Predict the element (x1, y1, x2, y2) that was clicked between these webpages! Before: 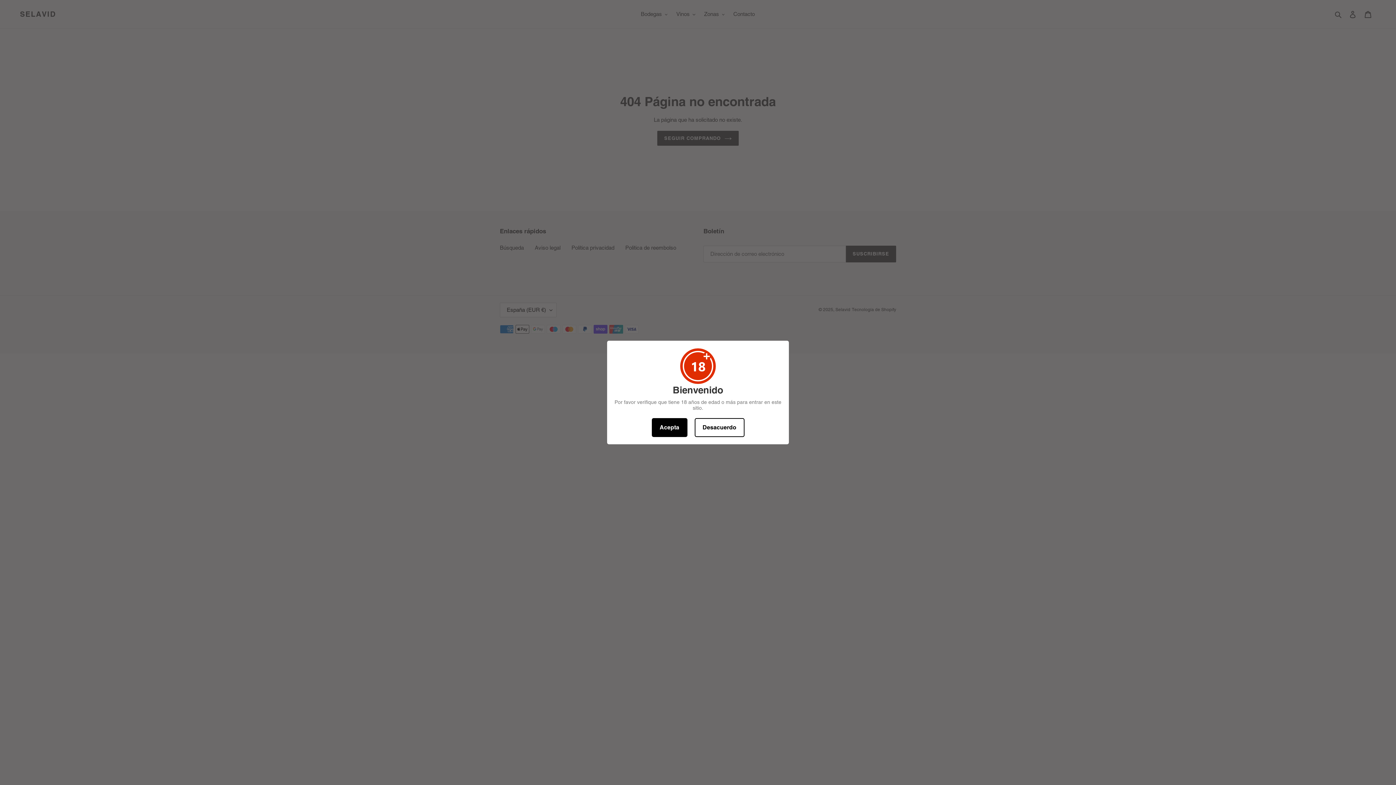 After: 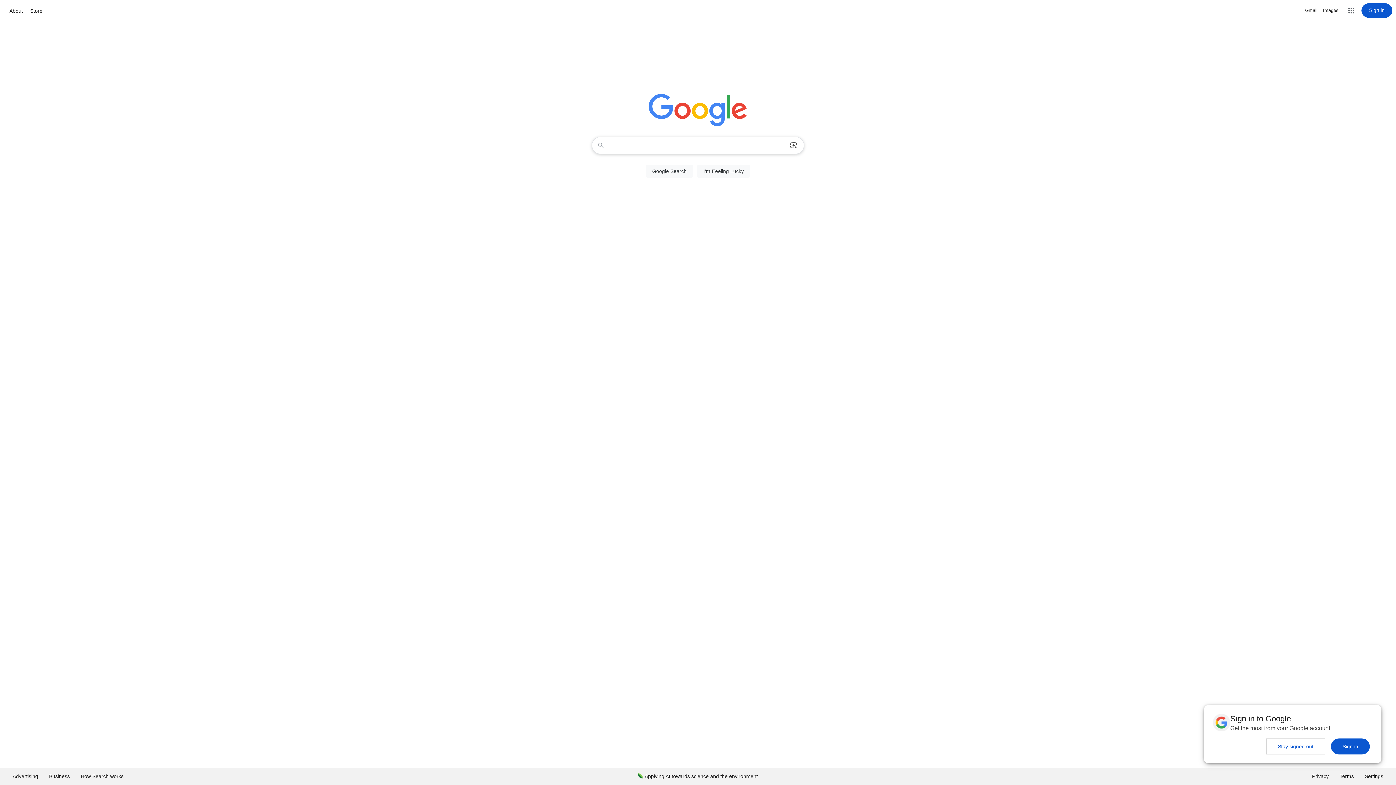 Action: label: Desacuerdo bbox: (694, 418, 744, 437)